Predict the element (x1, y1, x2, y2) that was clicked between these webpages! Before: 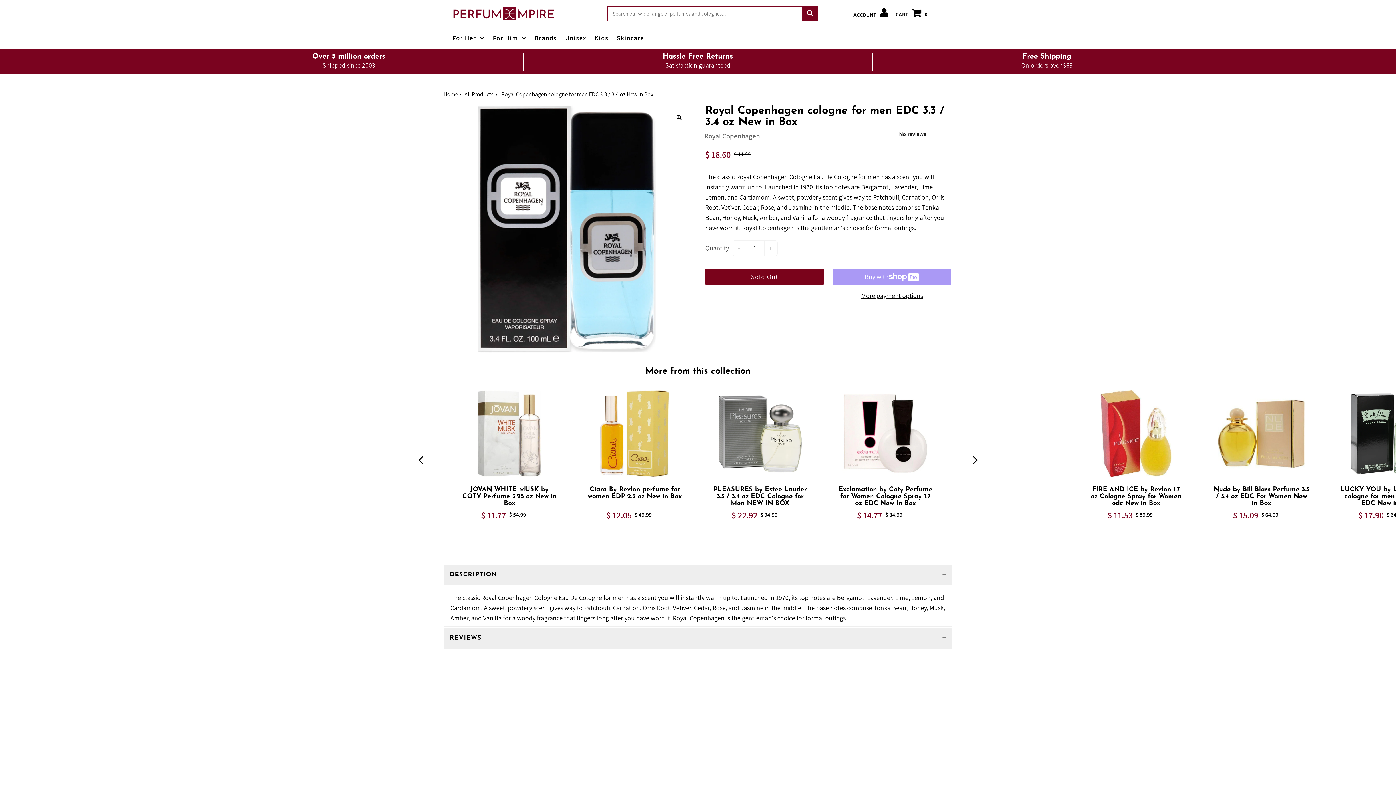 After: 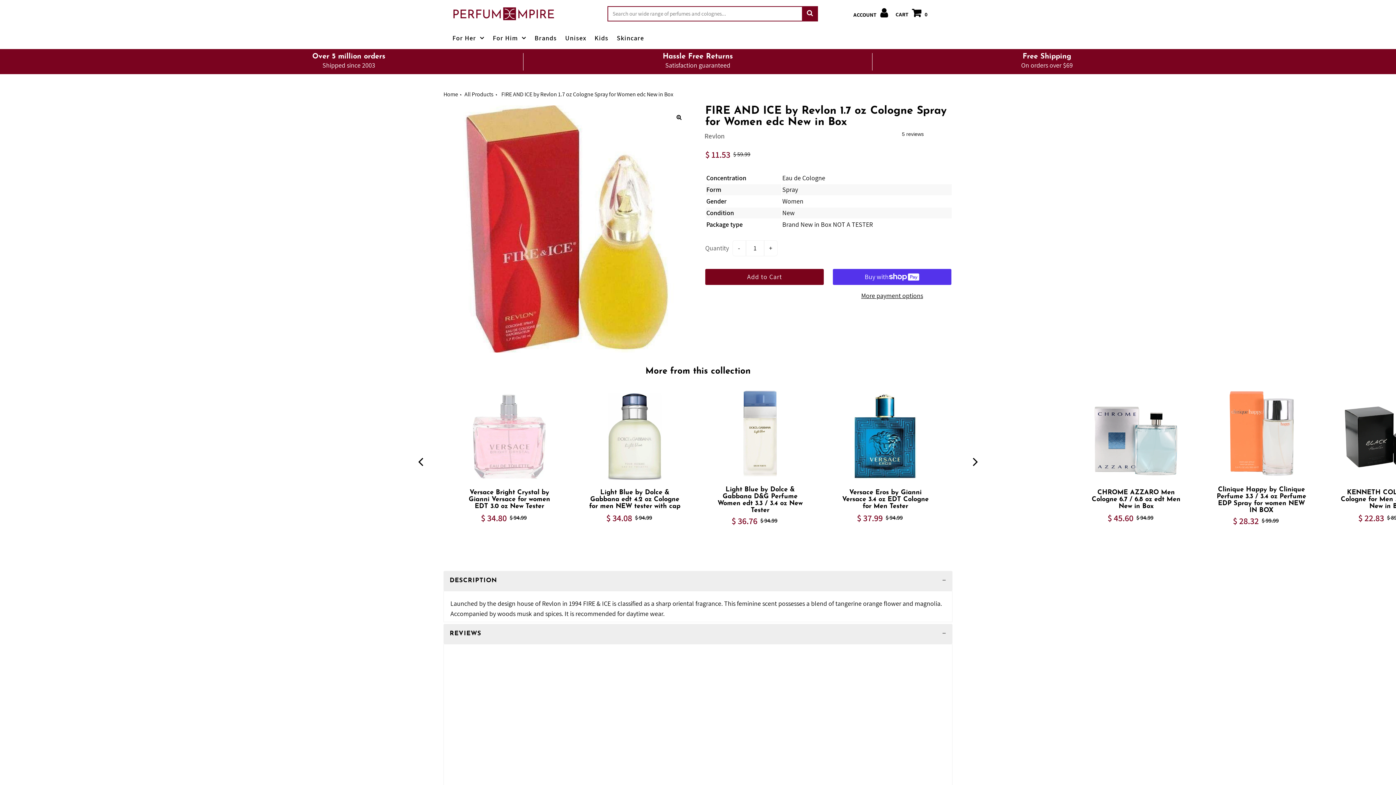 Action: label: FIRE AND ICE by Revlon 1.7 oz Cologne Spray for Women edc New in Box bbox: (1088, 486, 1184, 508)